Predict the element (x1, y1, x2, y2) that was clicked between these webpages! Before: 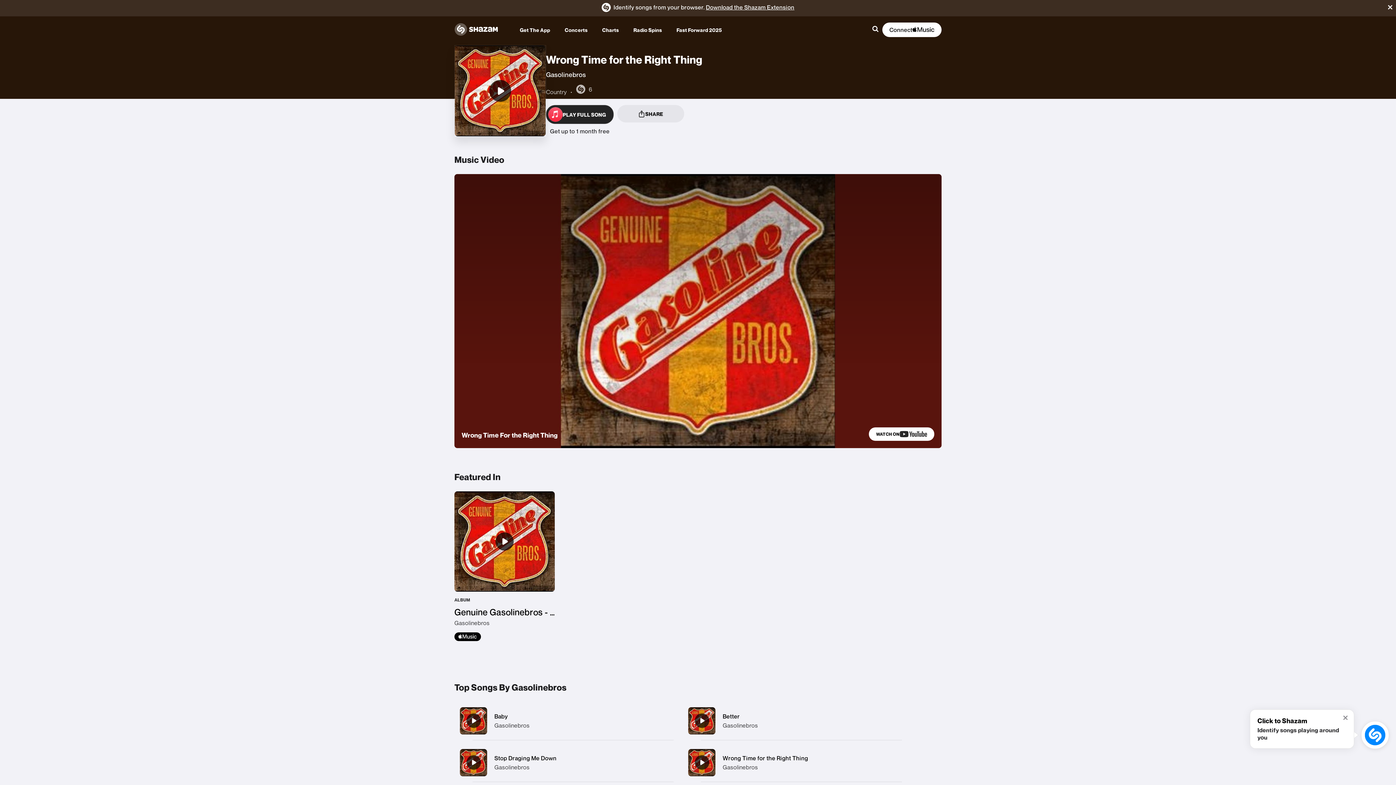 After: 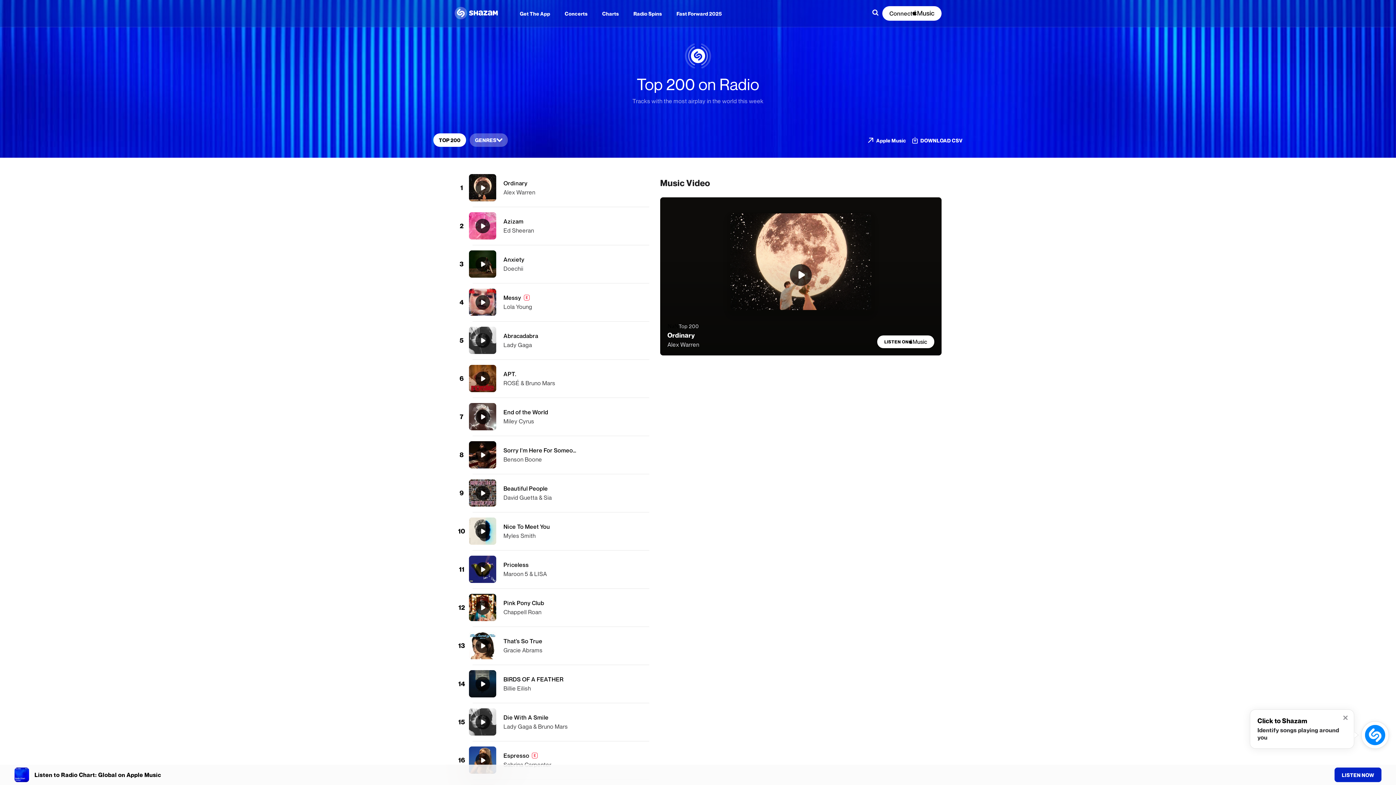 Action: label: Radio Spins bbox: (626, 21, 669, 38)